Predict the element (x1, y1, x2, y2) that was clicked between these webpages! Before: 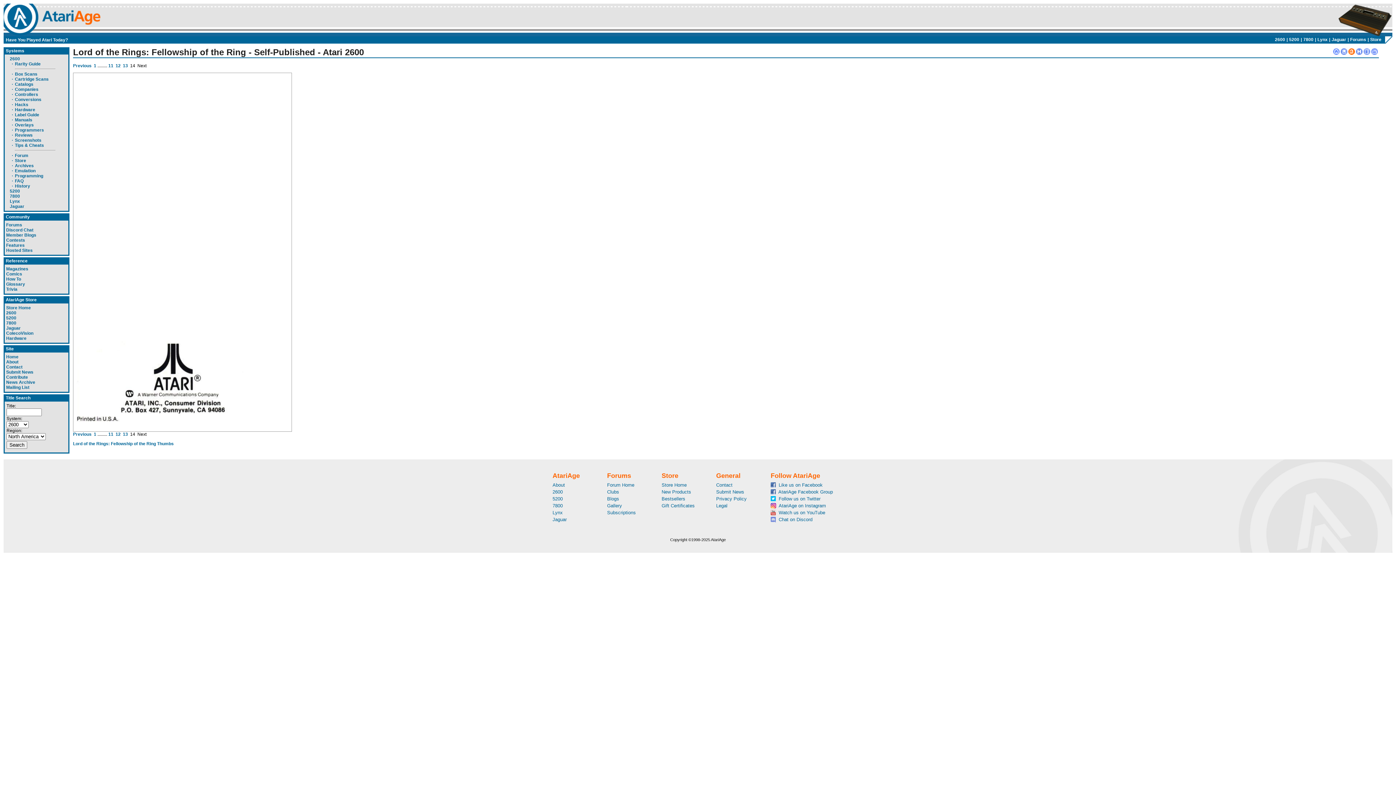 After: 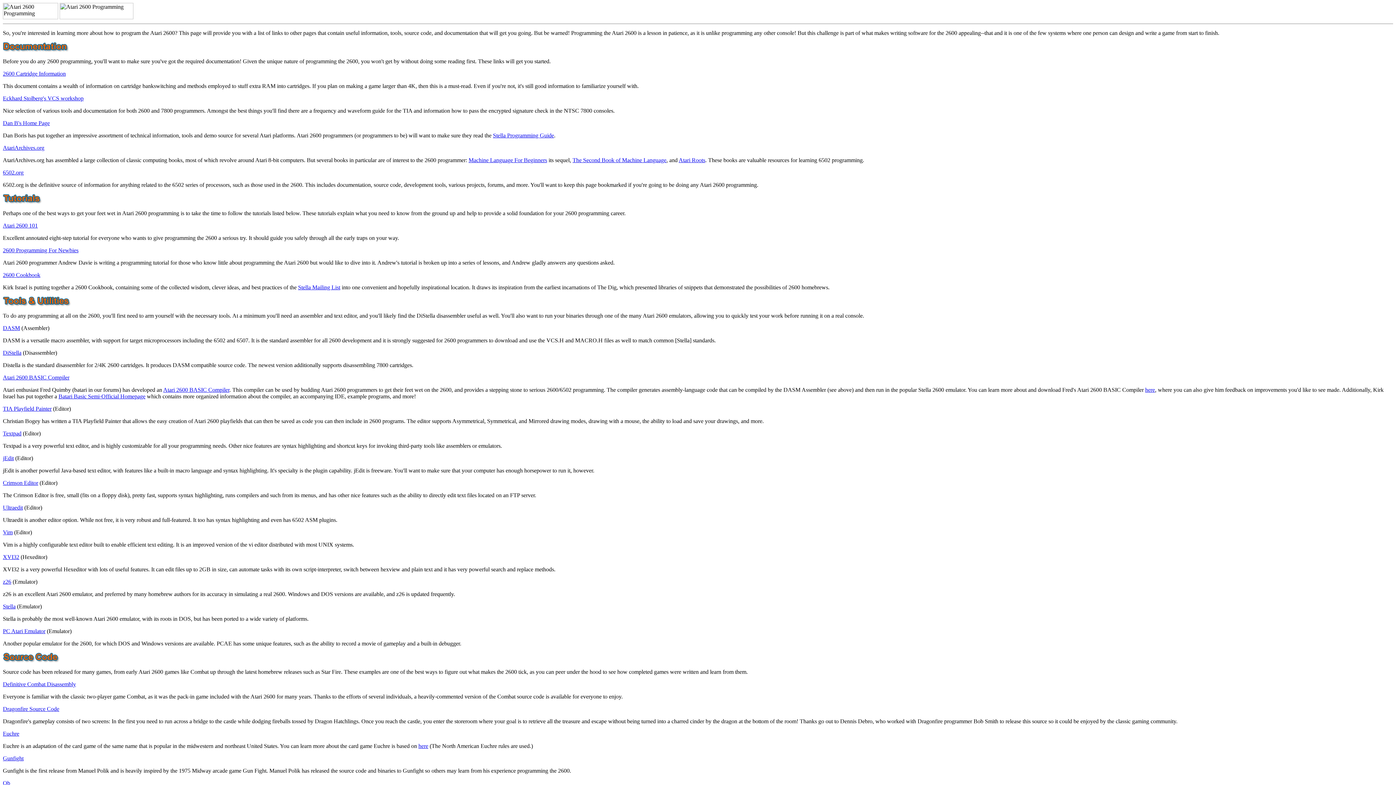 Action: label: Programming bbox: (14, 173, 43, 178)